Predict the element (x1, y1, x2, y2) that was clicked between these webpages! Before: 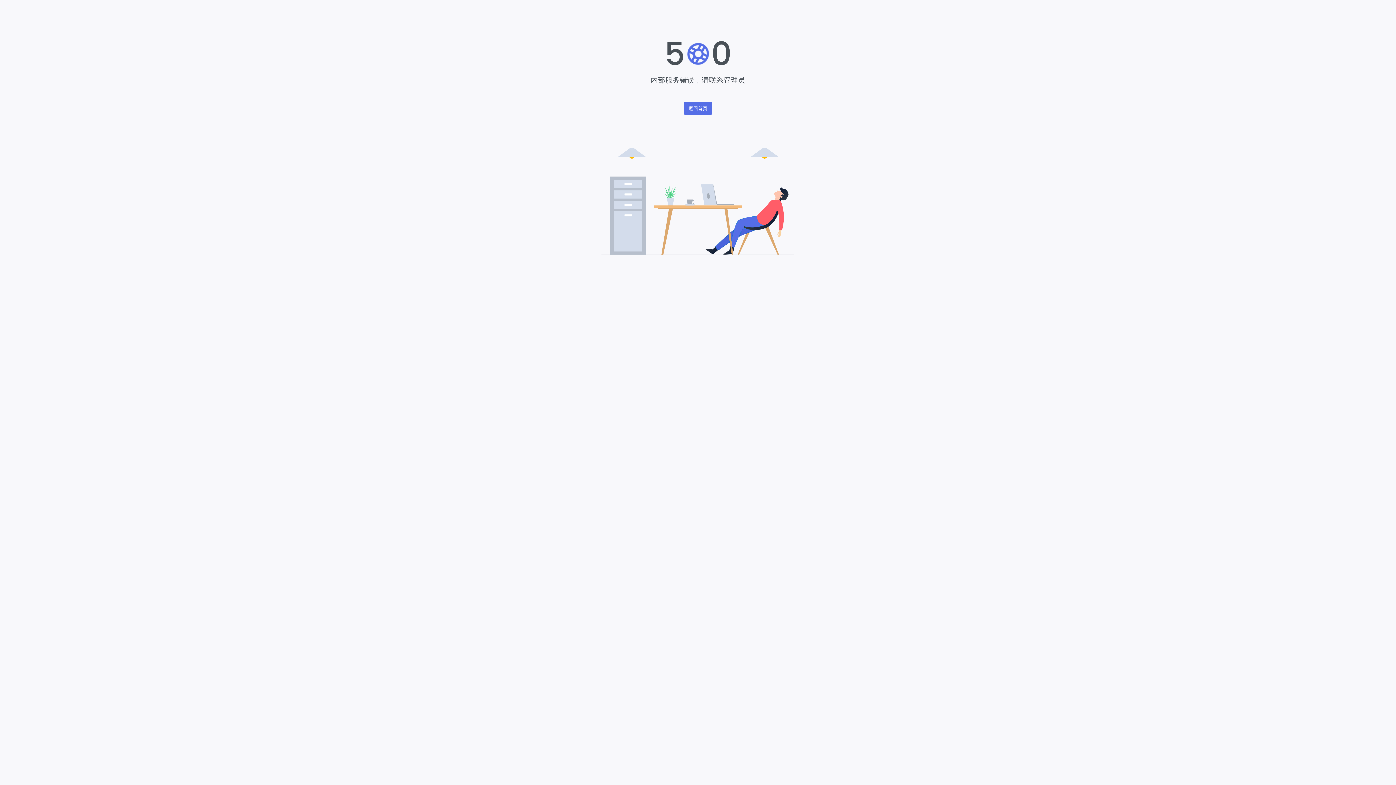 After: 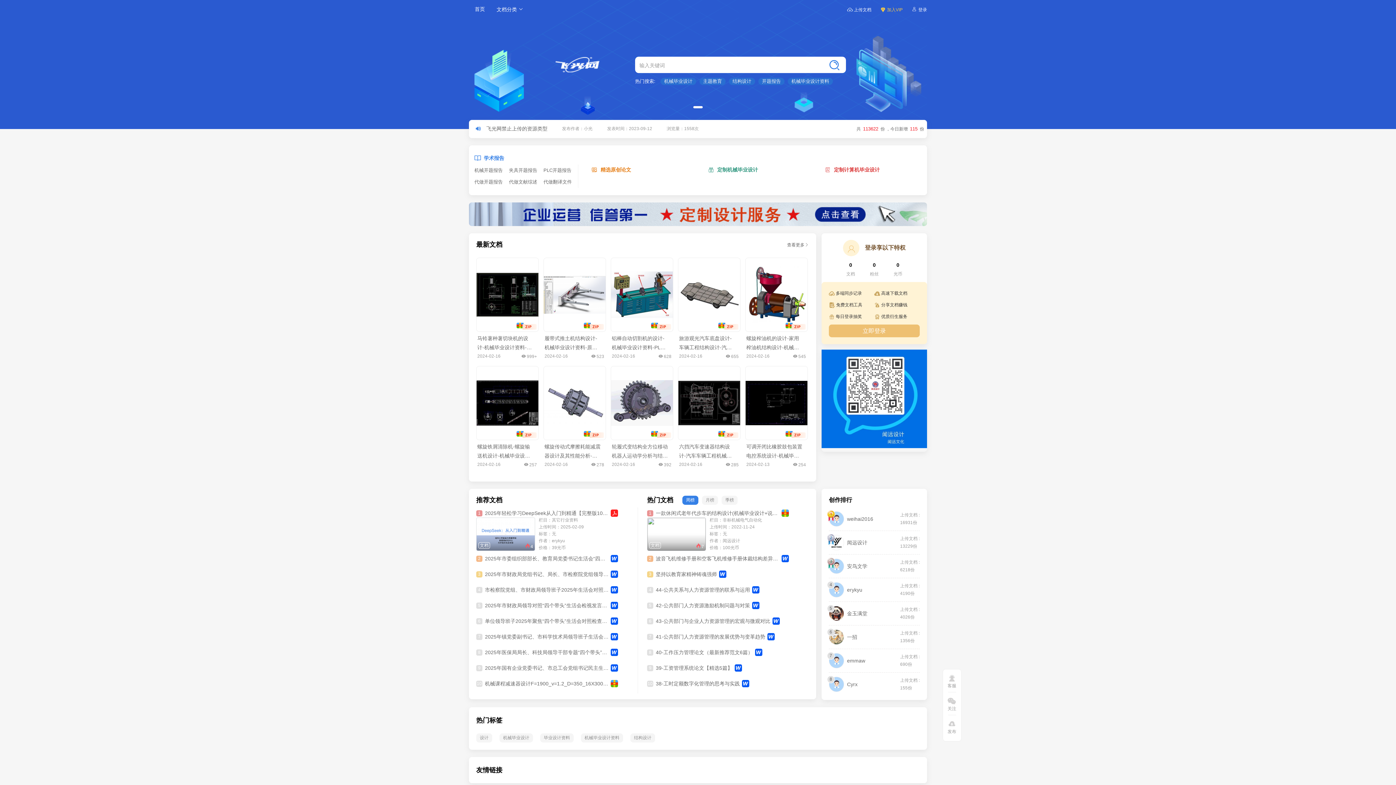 Action: label: 返回首页 bbox: (684, 101, 712, 114)